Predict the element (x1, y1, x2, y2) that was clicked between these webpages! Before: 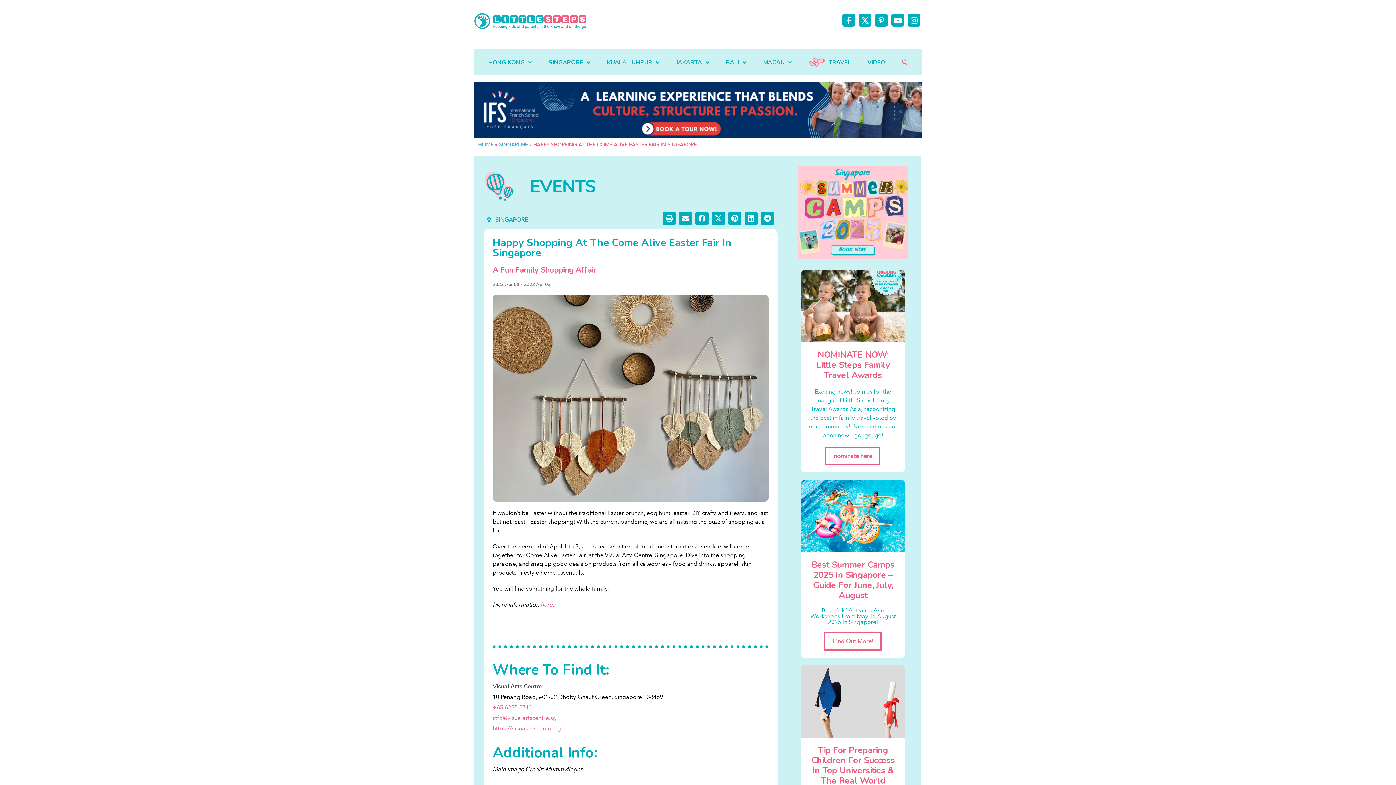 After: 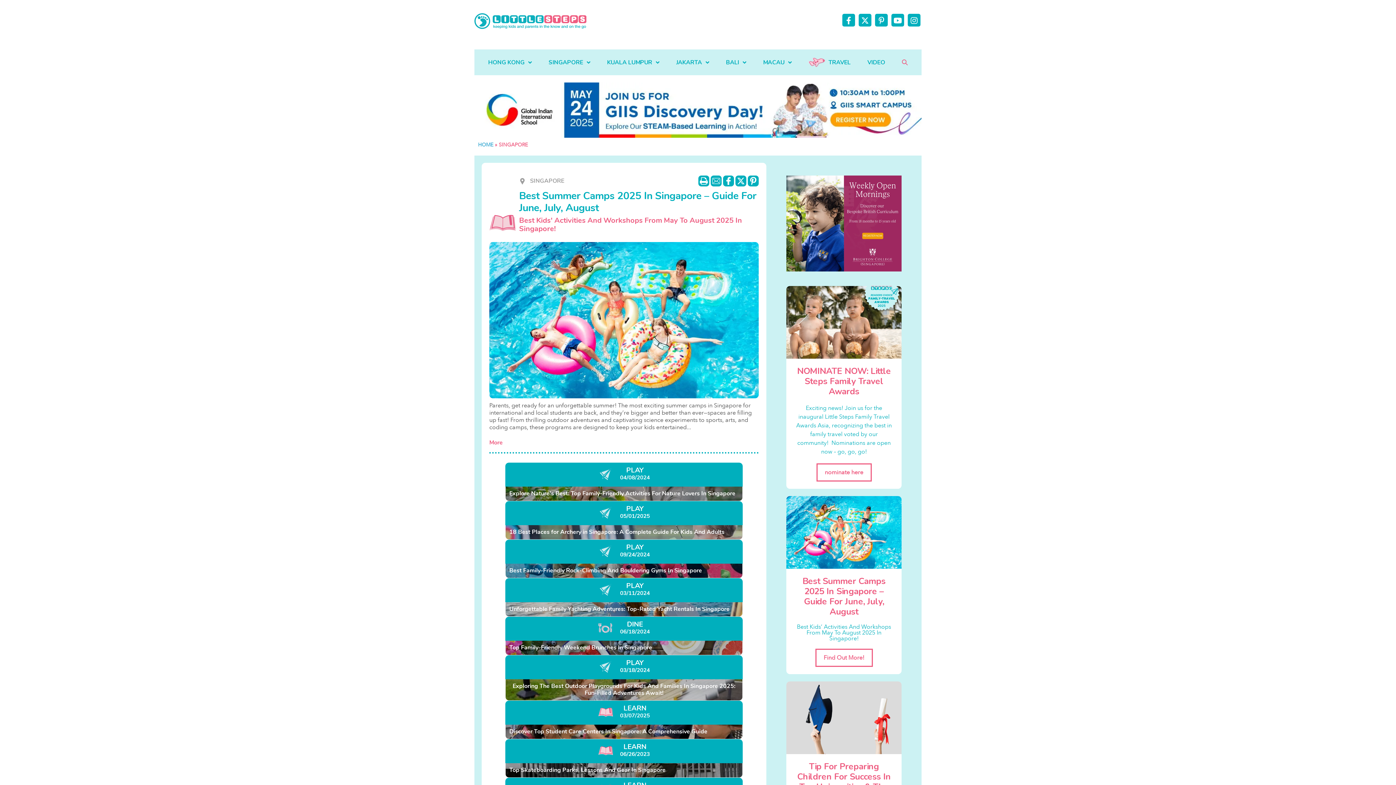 Action: bbox: (498, 141, 528, 148) label: SINGAPORE